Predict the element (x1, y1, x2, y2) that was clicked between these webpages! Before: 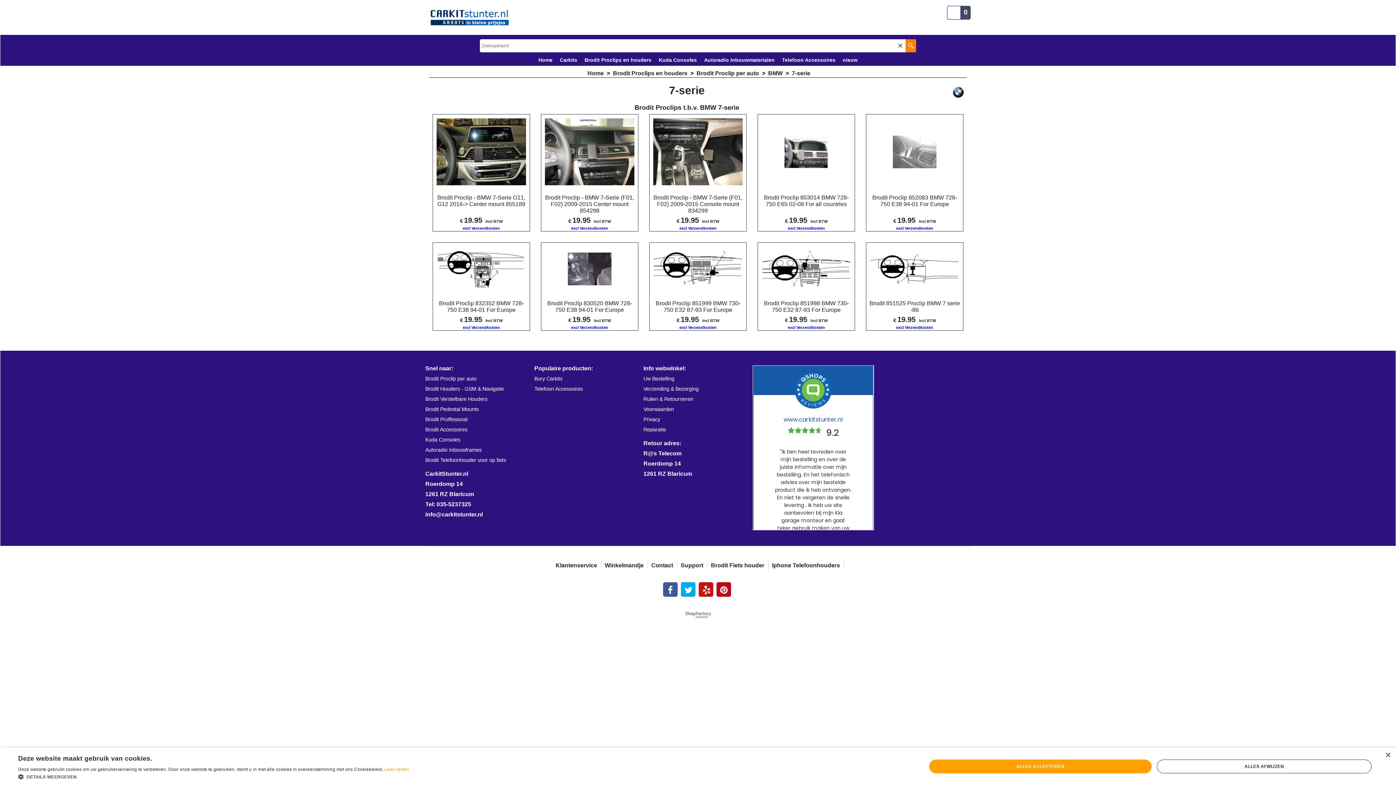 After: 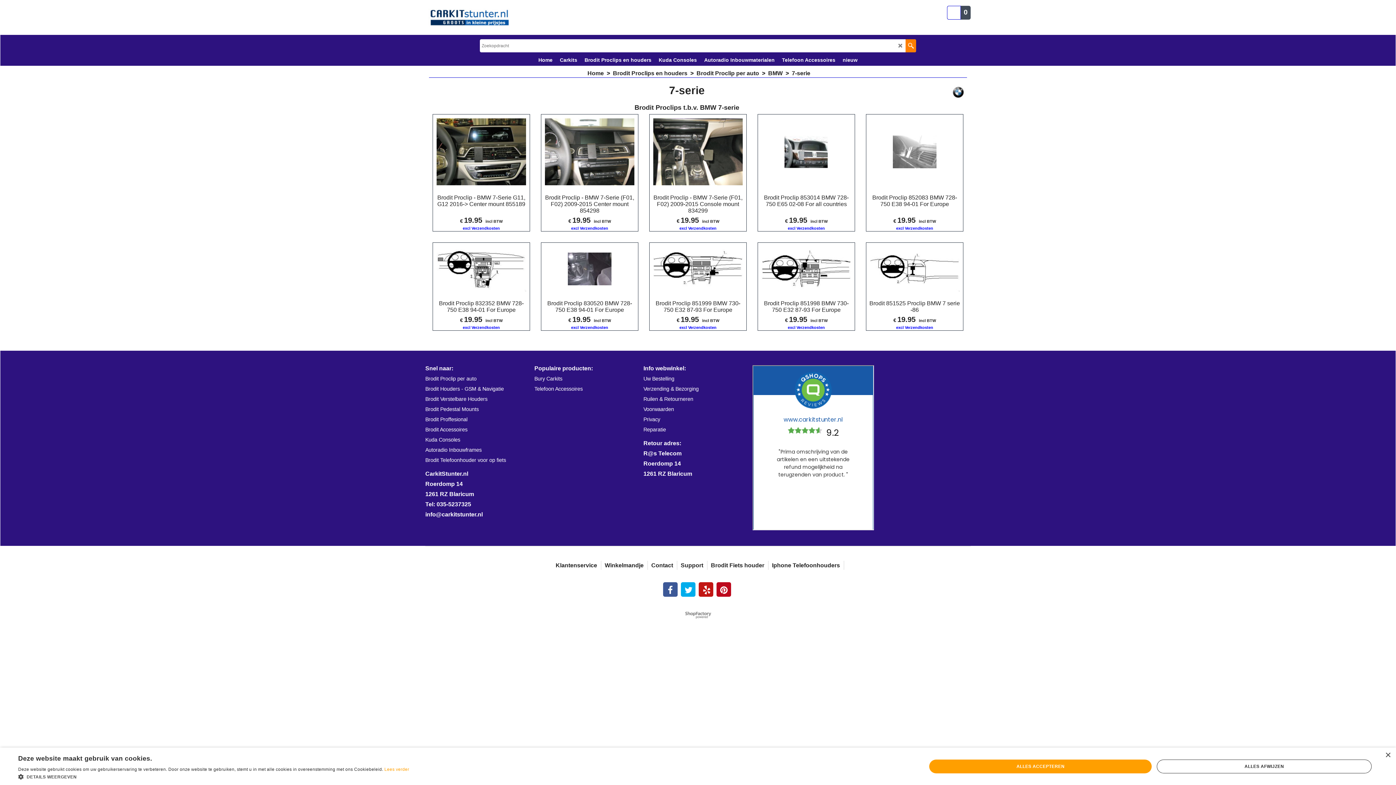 Action: label: R@s Telecom bbox: (643, 450, 743, 457)